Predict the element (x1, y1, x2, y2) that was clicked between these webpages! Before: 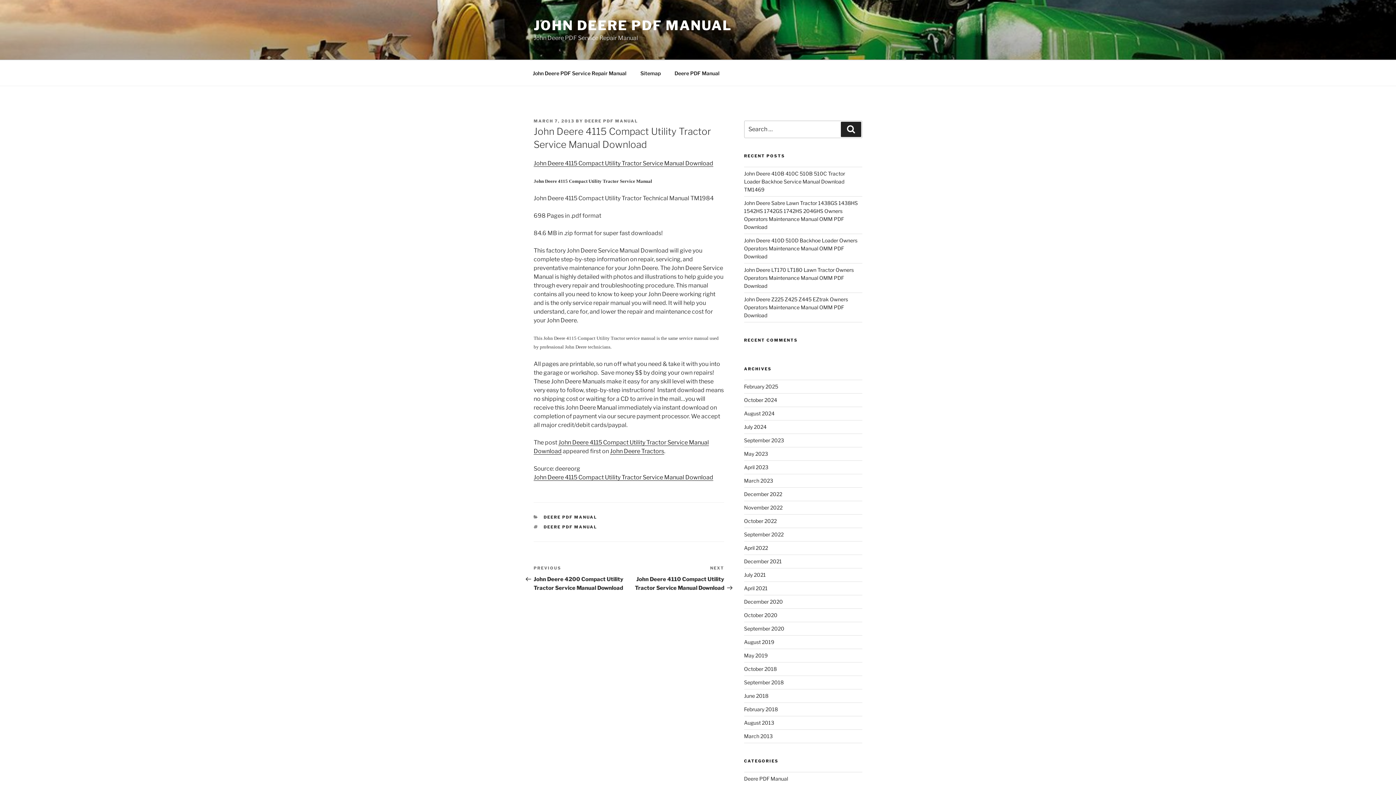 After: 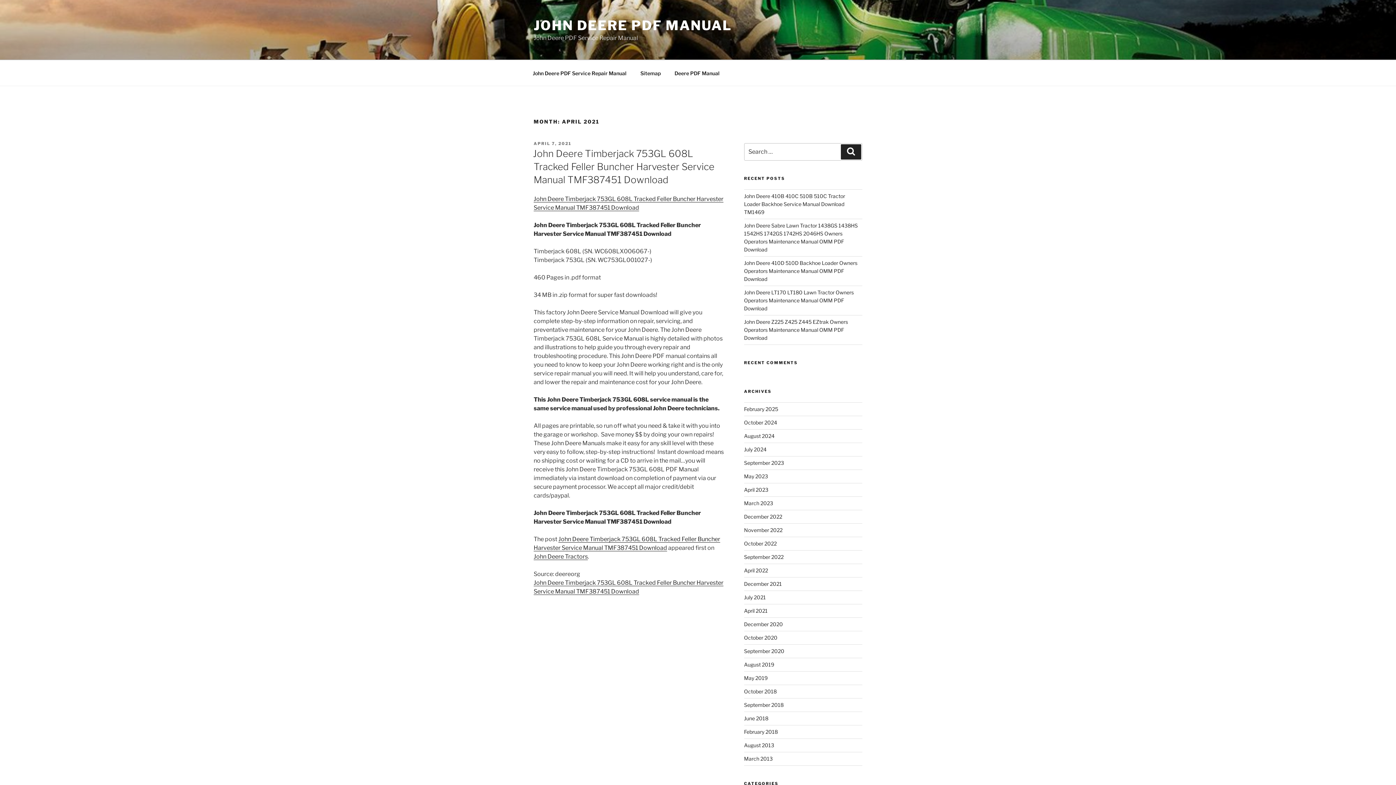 Action: bbox: (744, 585, 767, 591) label: April 2021